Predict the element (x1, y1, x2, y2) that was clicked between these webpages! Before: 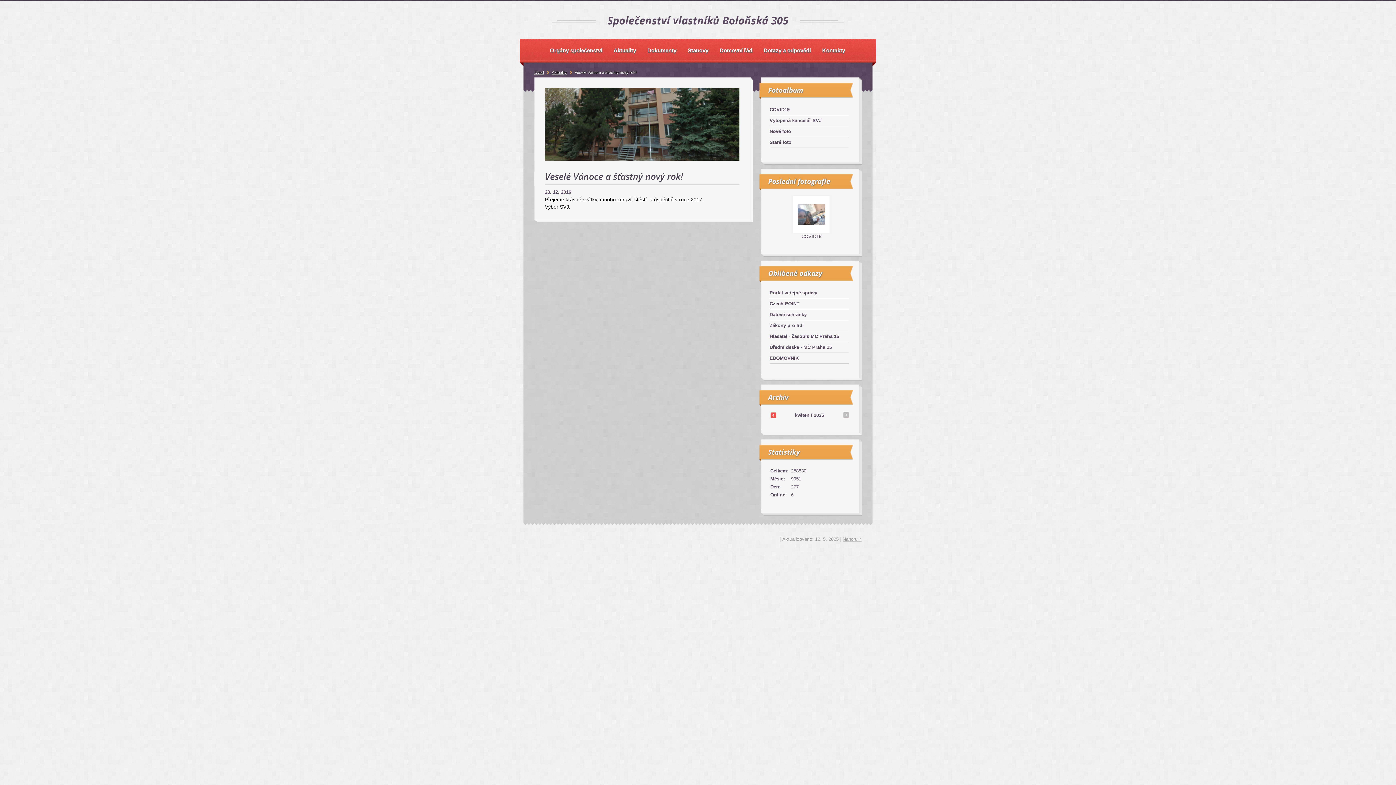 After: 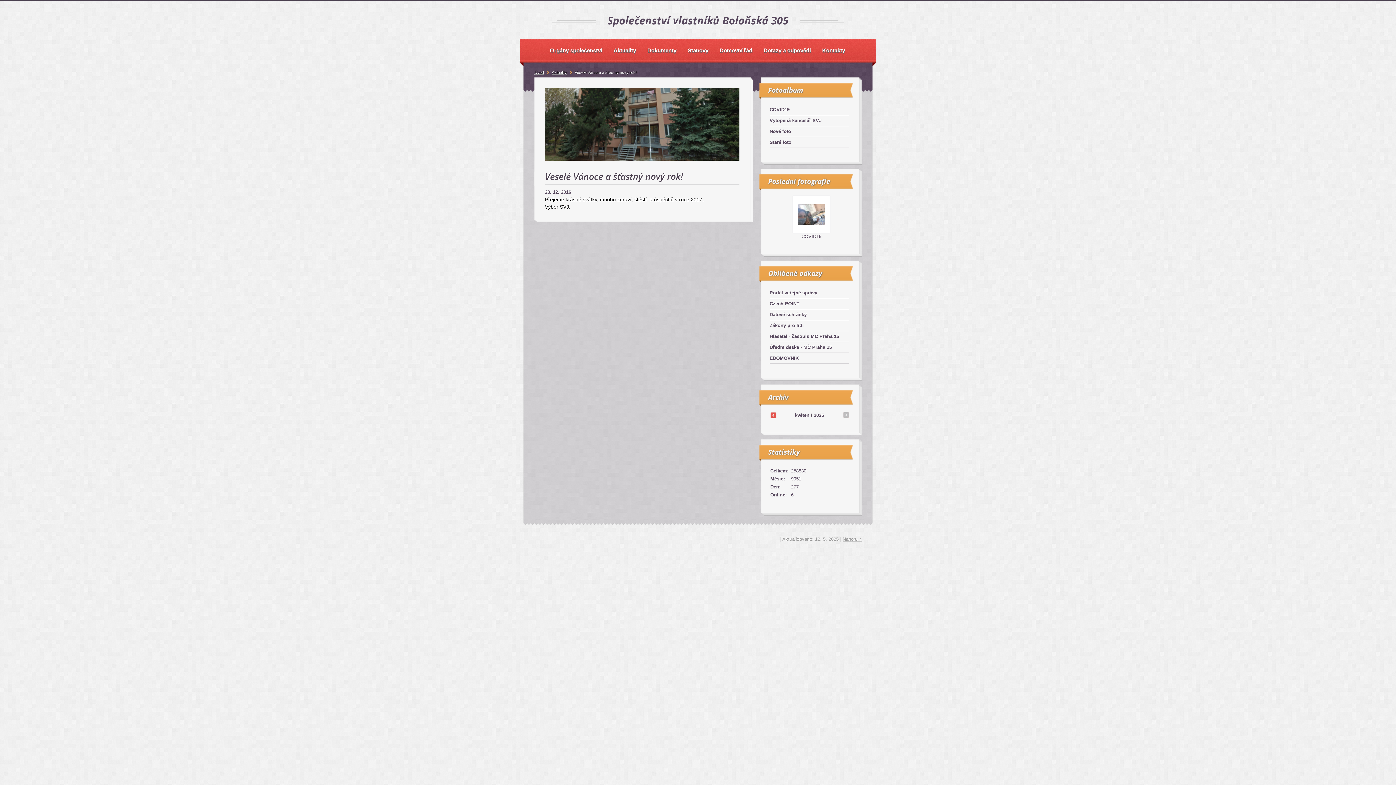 Action: bbox: (842, 536, 861, 542) label: Nahoru ↑